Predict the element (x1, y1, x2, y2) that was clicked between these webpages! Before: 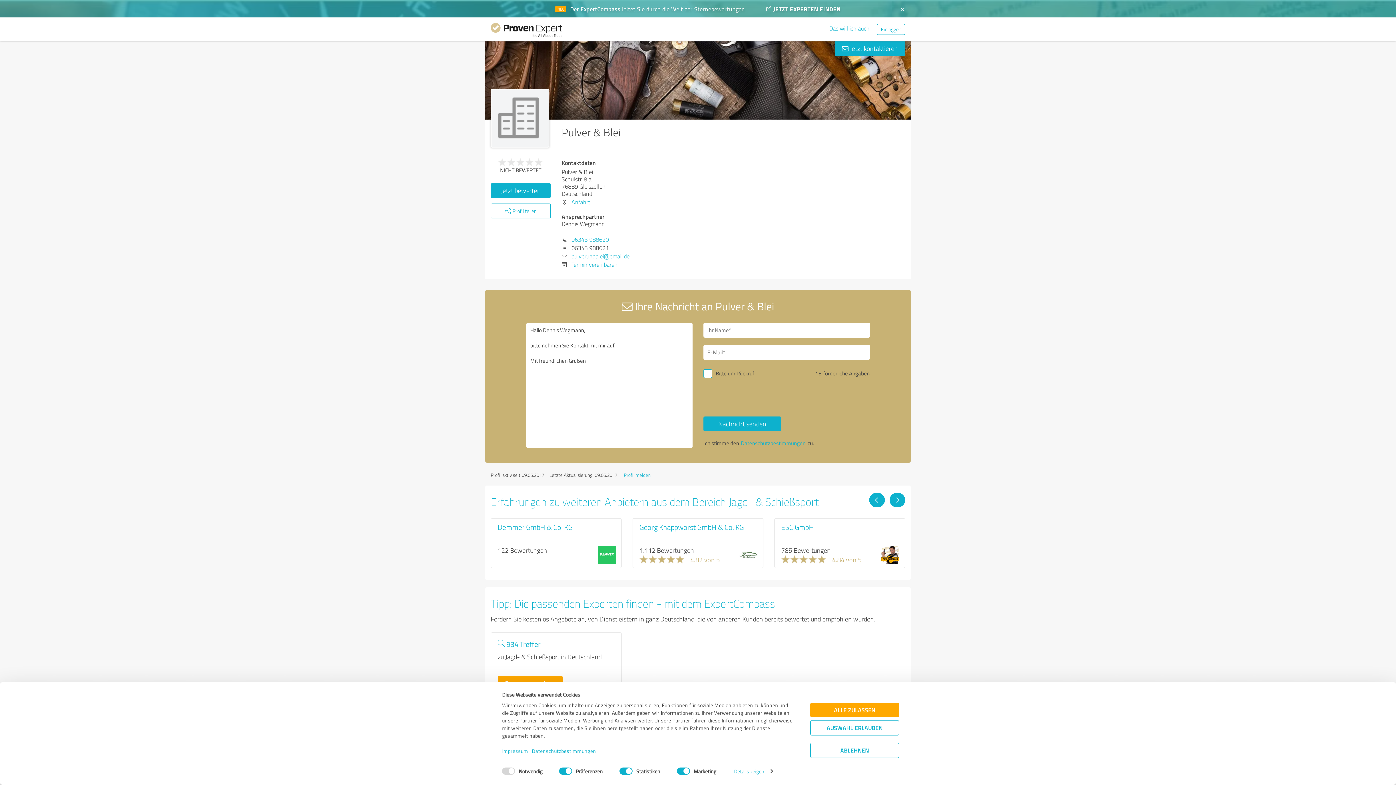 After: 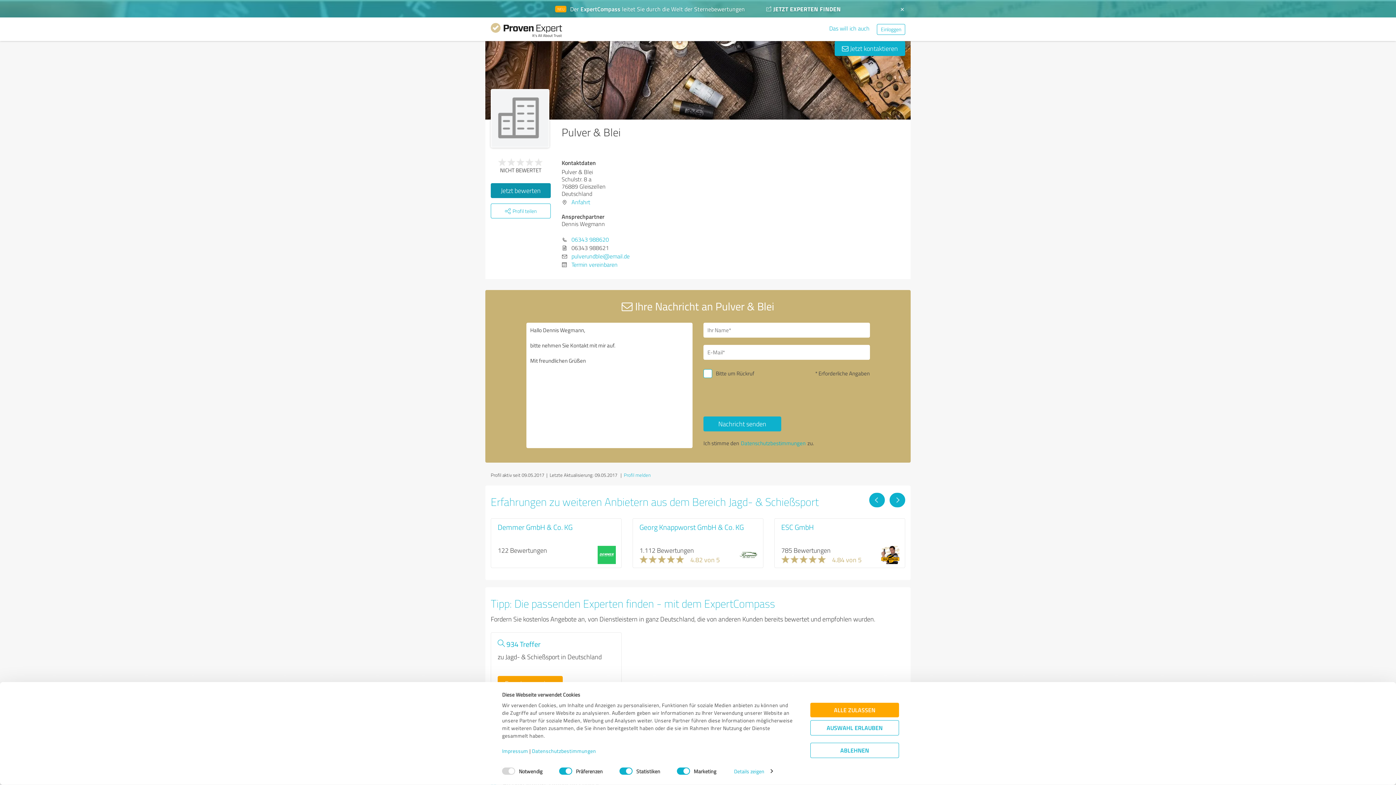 Action: bbox: (490, 183, 550, 198) label: Jetzt bewerten